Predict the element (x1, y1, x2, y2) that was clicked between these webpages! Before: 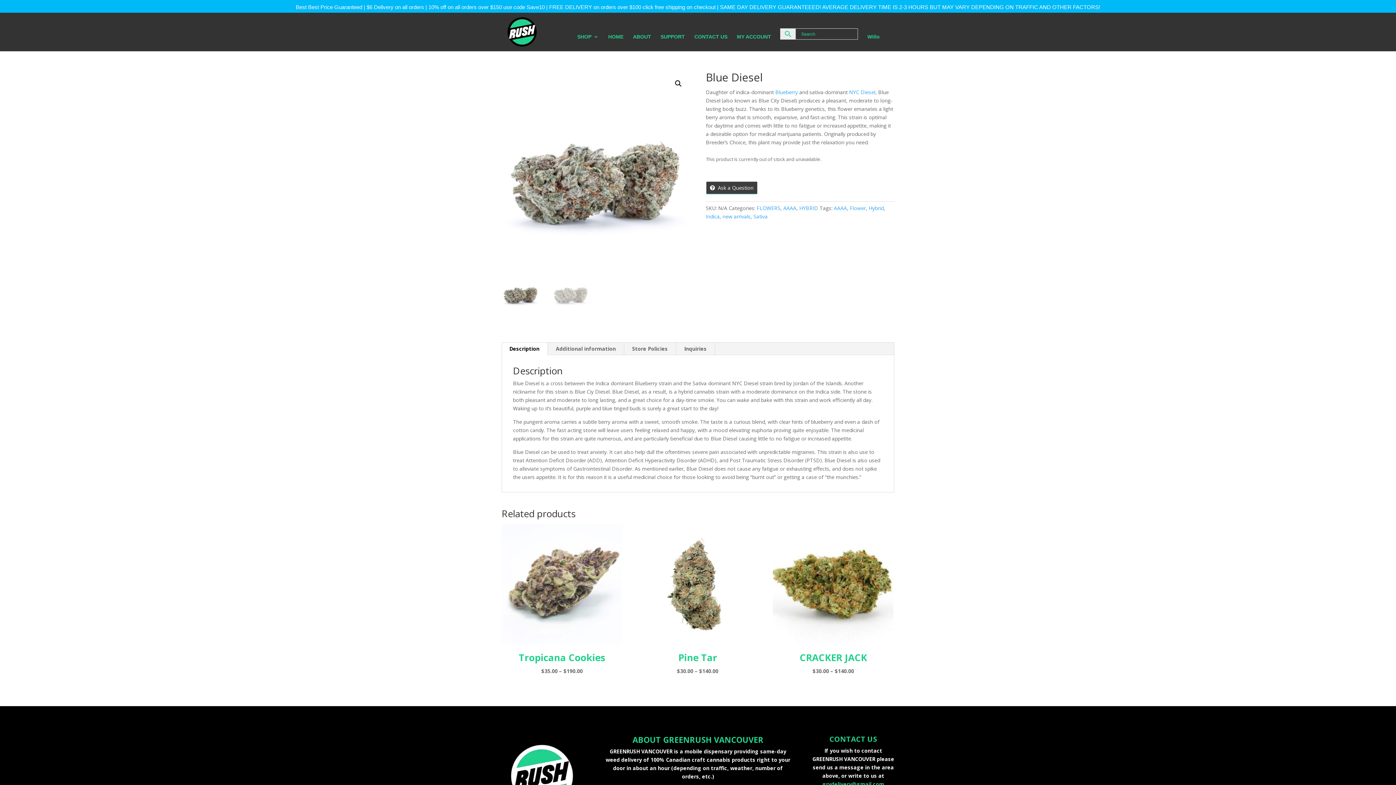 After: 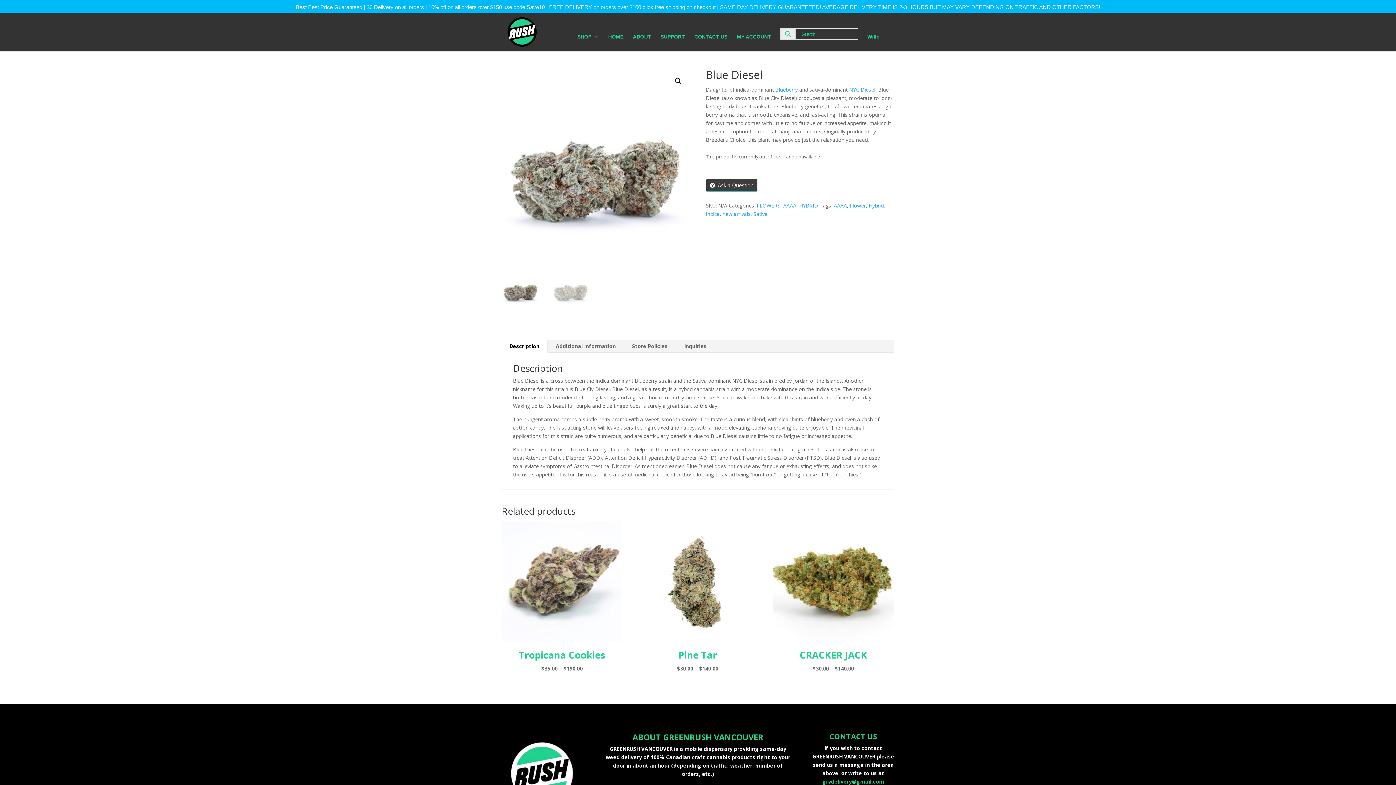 Action: label: grvdelivery@gmail.com bbox: (822, 781, 884, 788)